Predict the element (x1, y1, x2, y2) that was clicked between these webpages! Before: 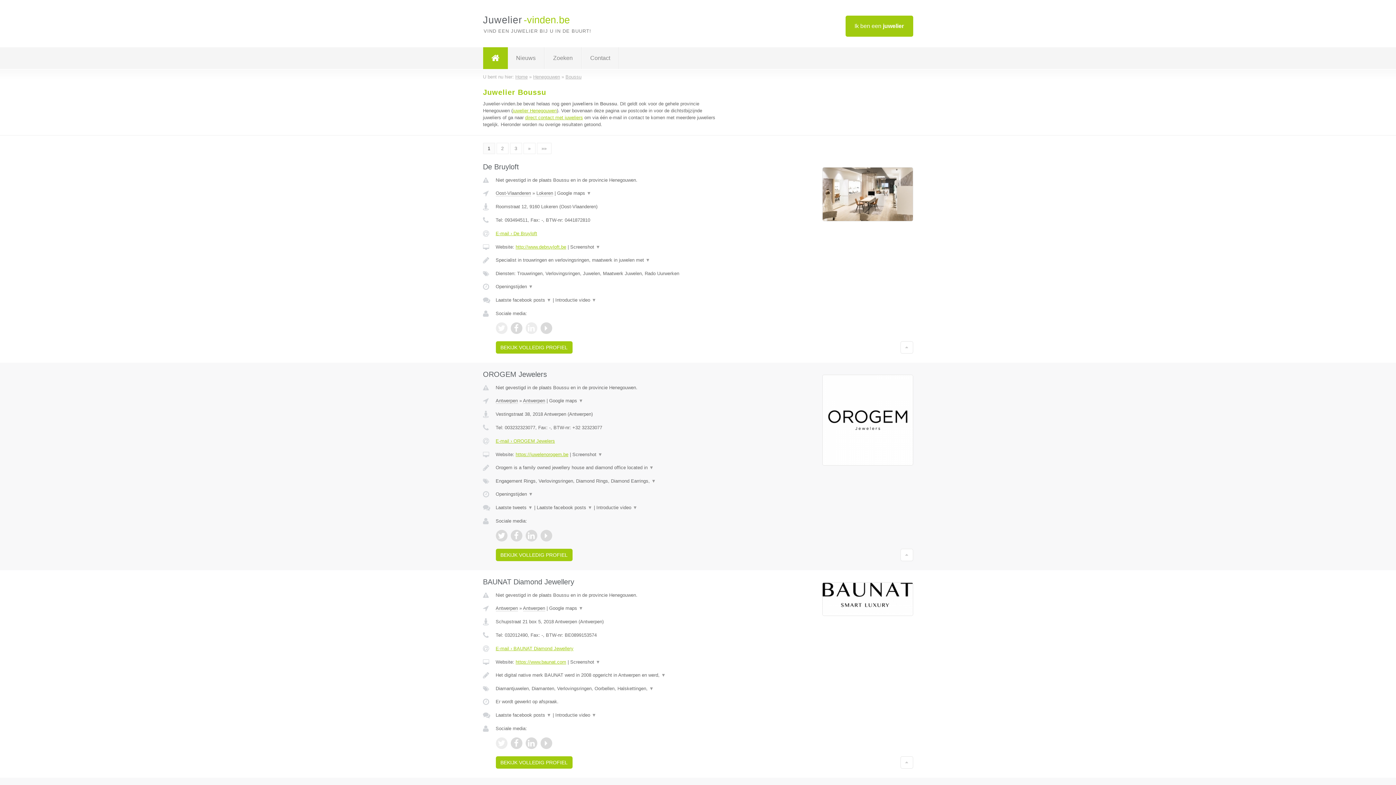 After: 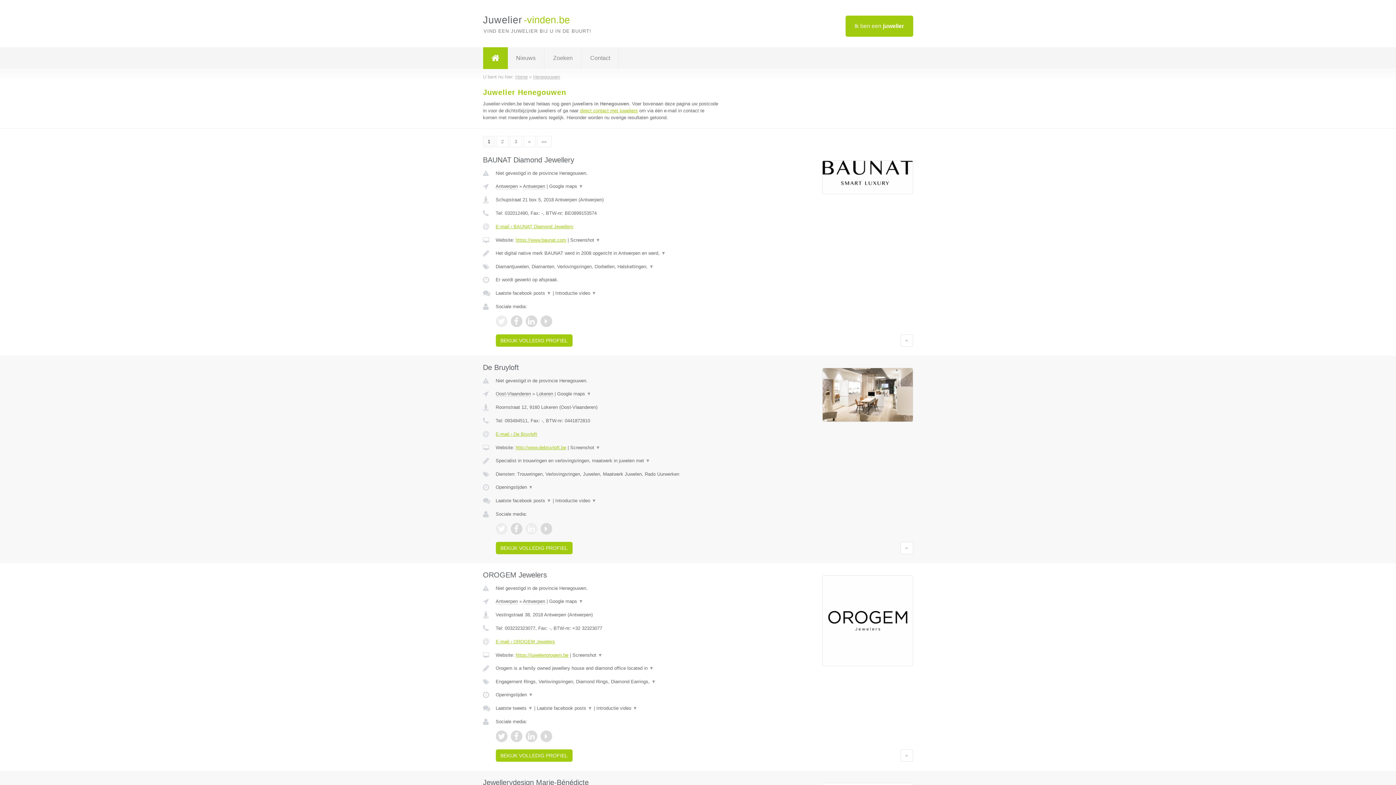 Action: label: juwelier Henegouwen bbox: (512, 108, 556, 113)